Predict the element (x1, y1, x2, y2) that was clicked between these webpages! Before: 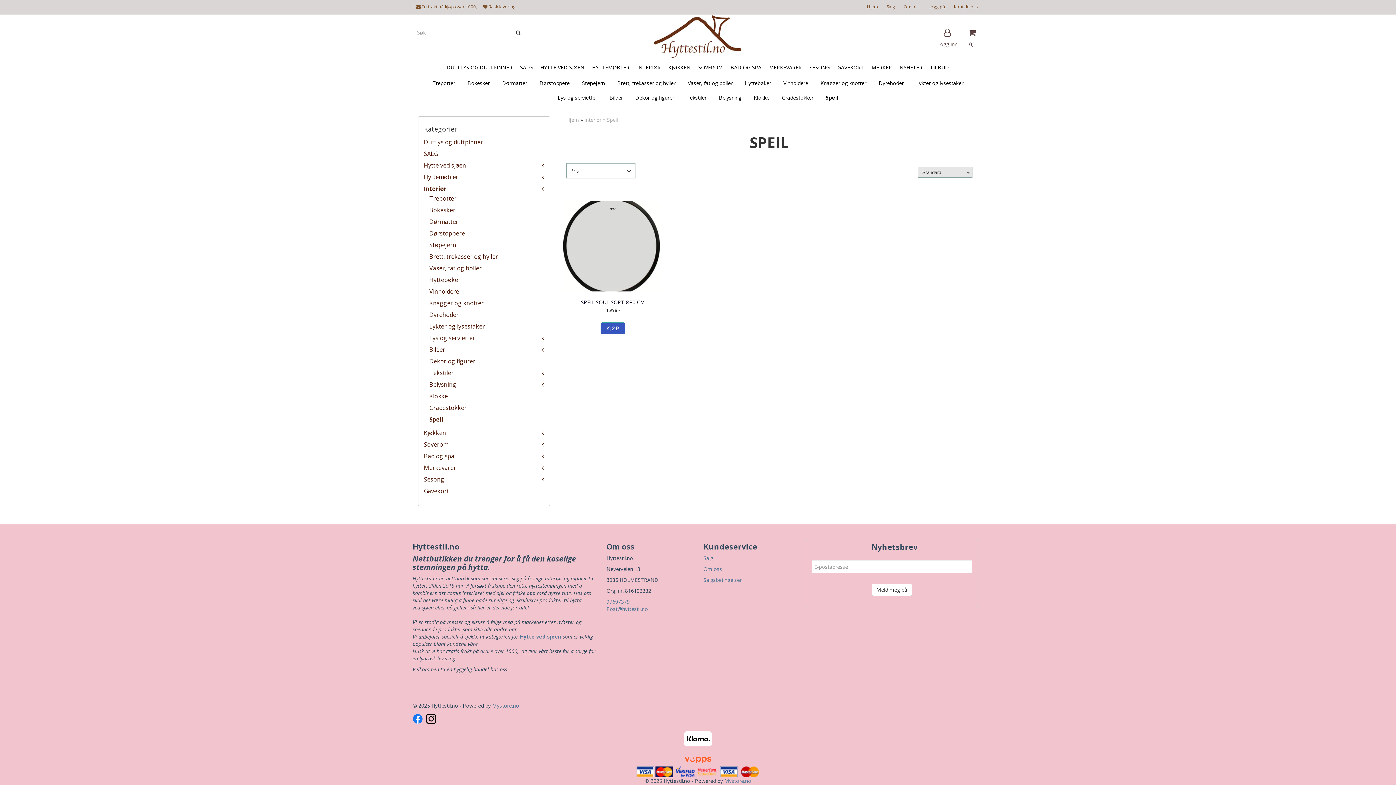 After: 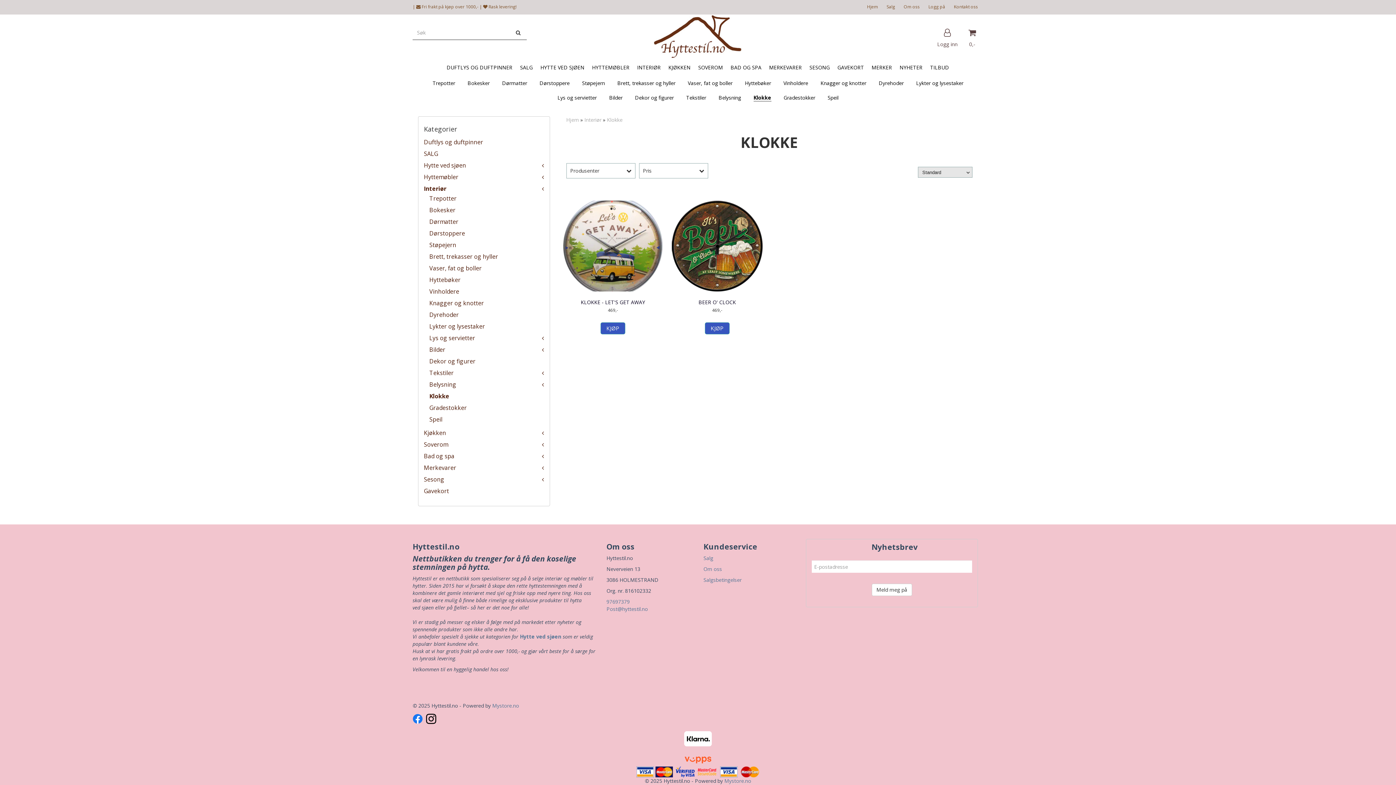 Action: label: Klokke bbox: (750, 90, 773, 105)